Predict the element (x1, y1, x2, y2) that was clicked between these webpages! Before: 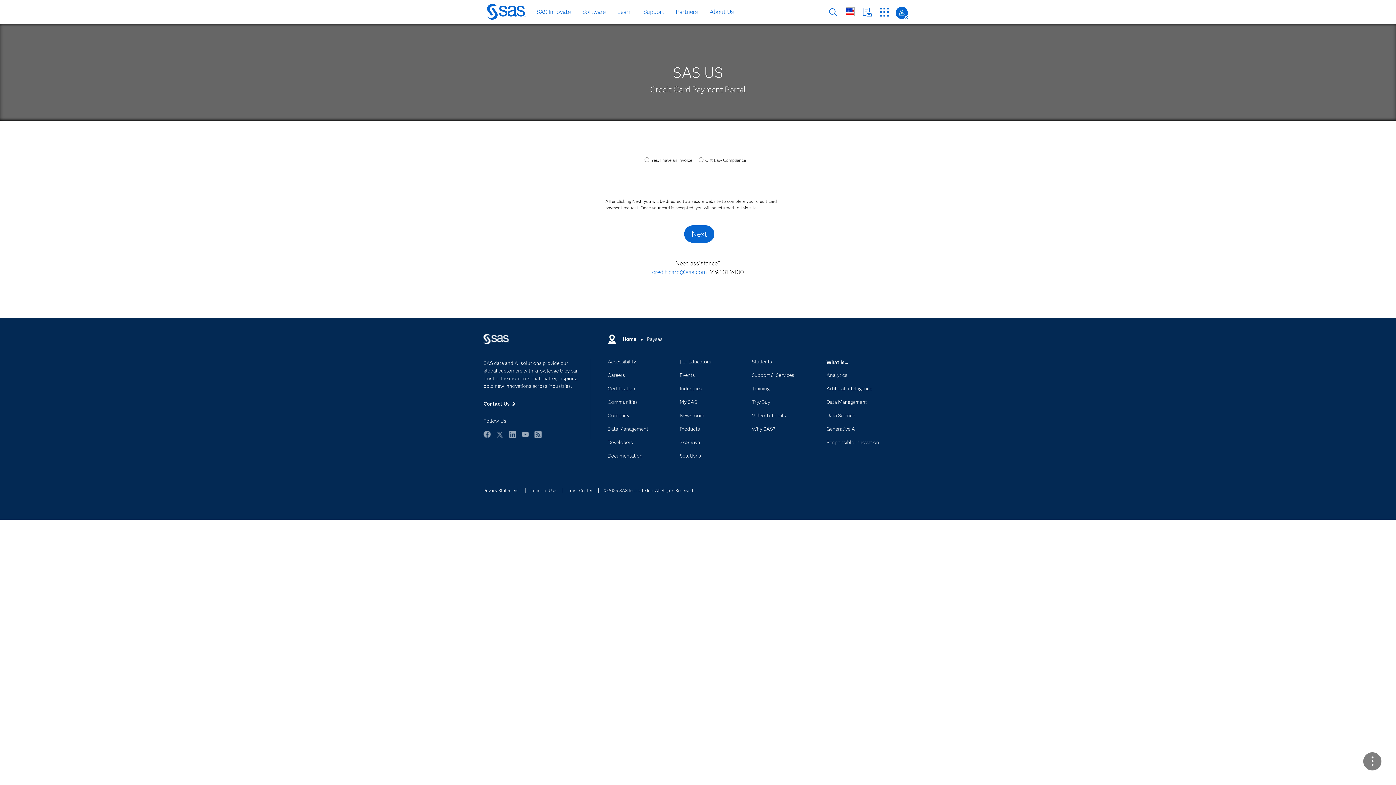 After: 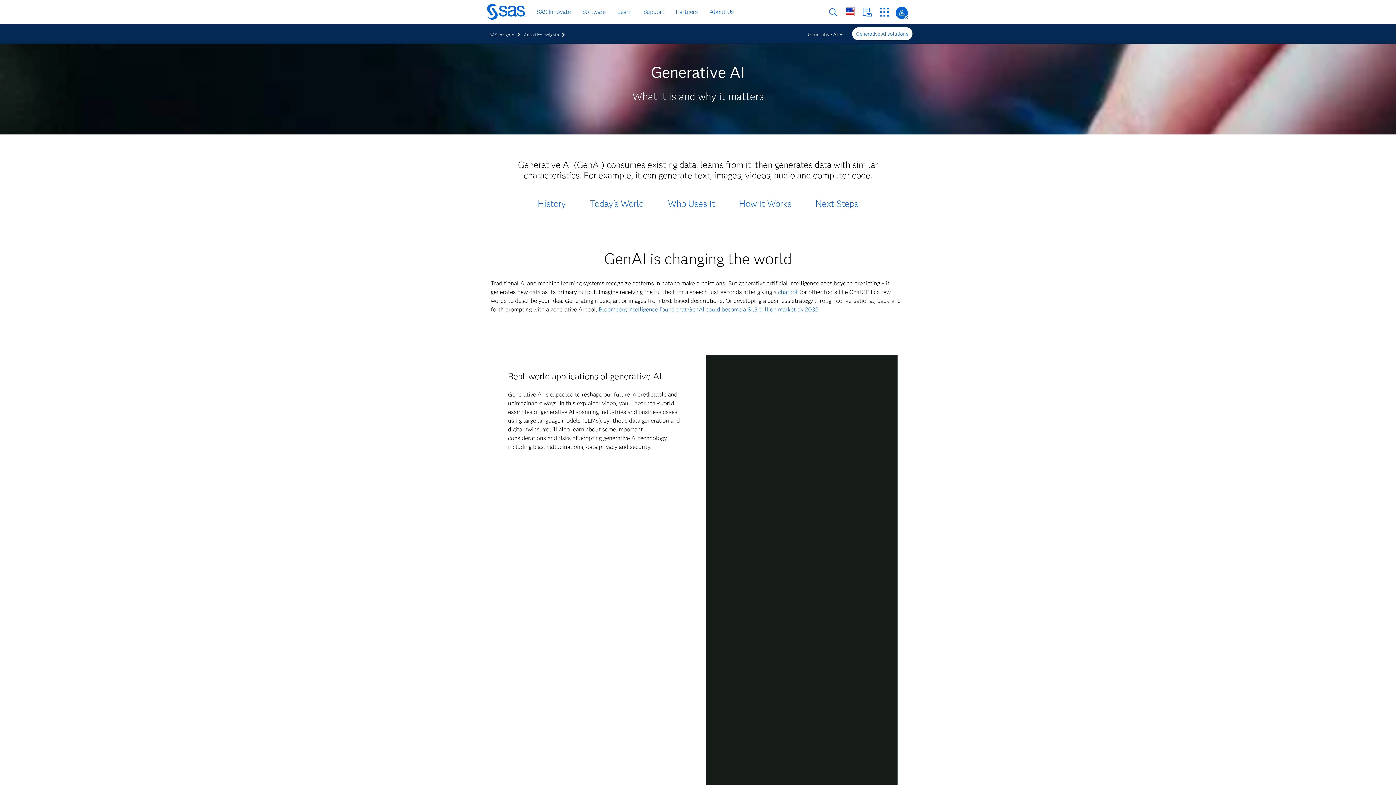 Action: label: Generative AI bbox: (826, 426, 912, 438)